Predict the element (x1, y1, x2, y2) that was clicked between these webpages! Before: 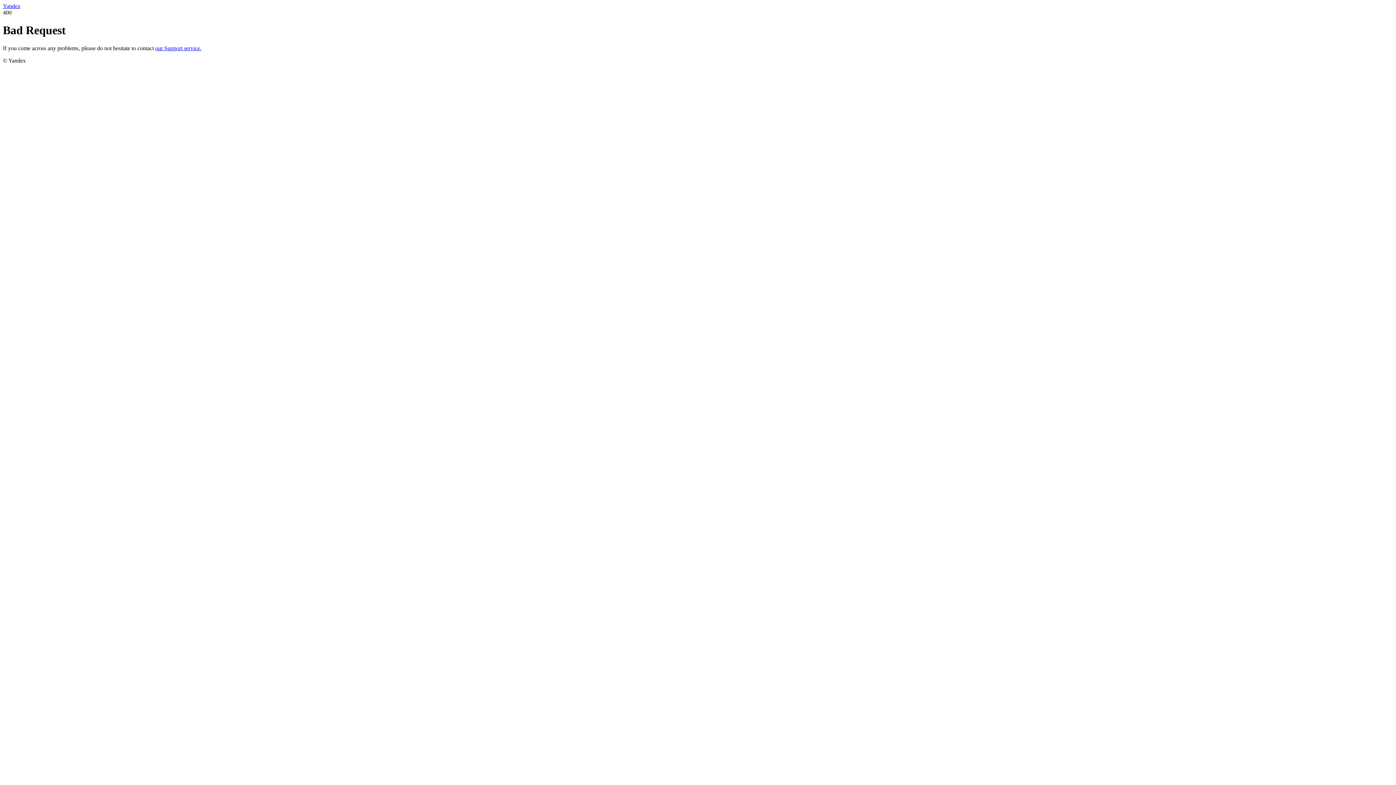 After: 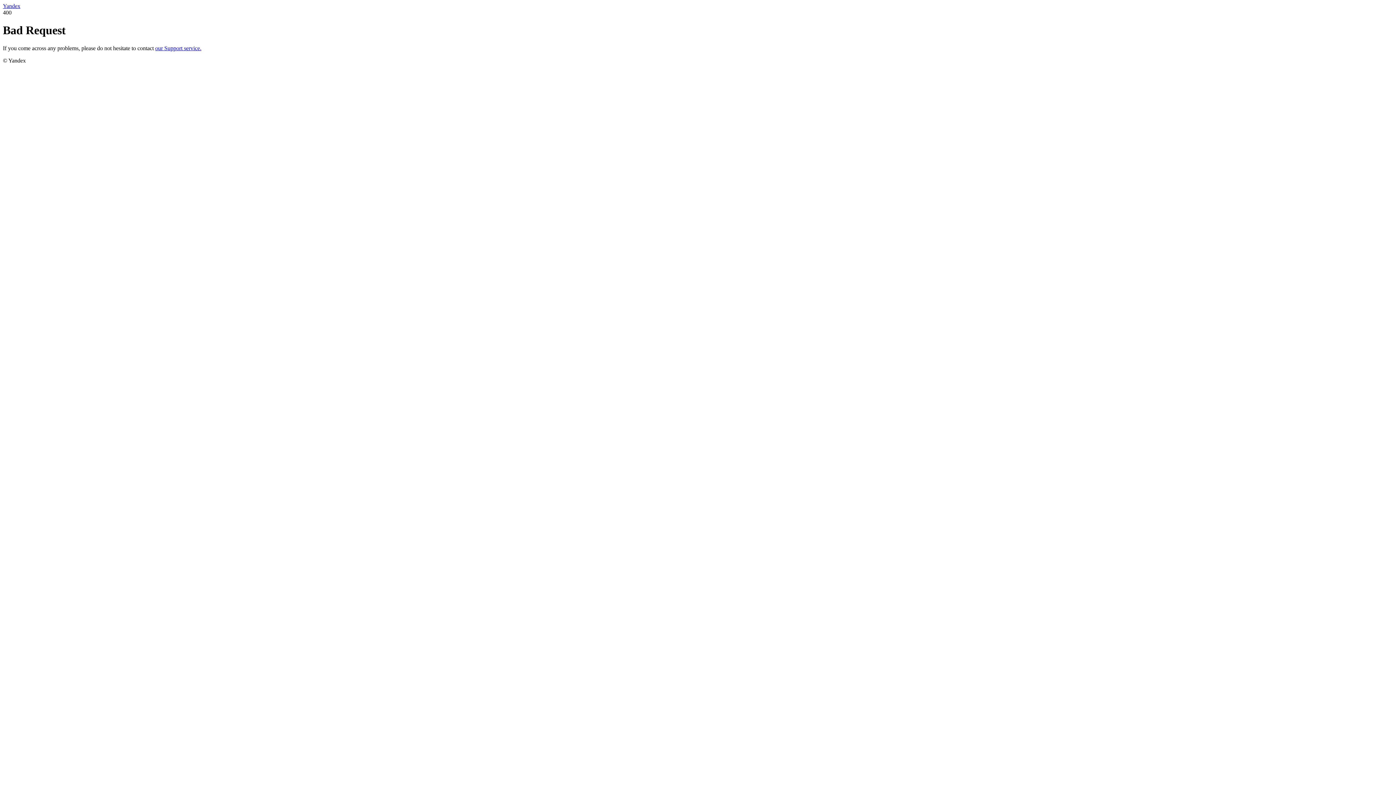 Action: label: Yandex bbox: (2, 2, 20, 9)